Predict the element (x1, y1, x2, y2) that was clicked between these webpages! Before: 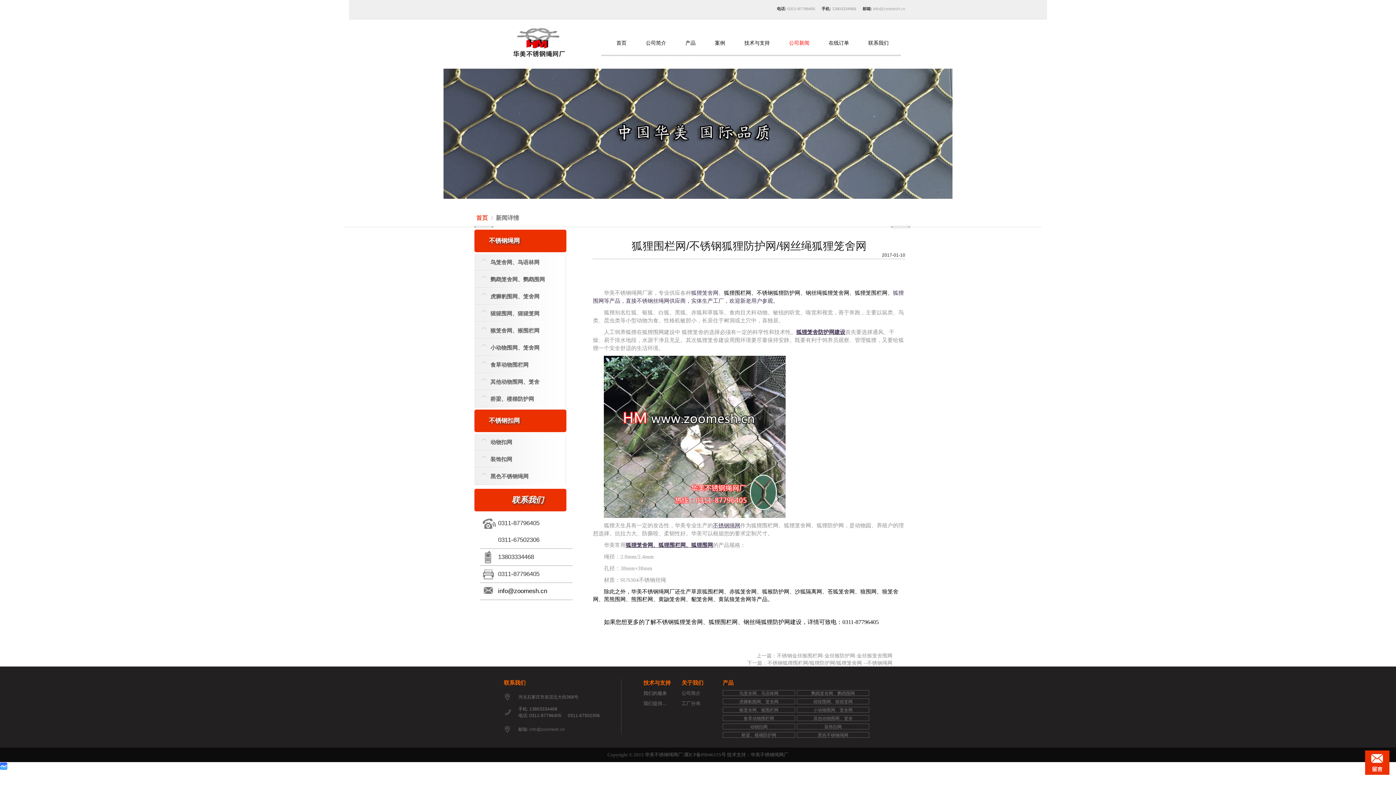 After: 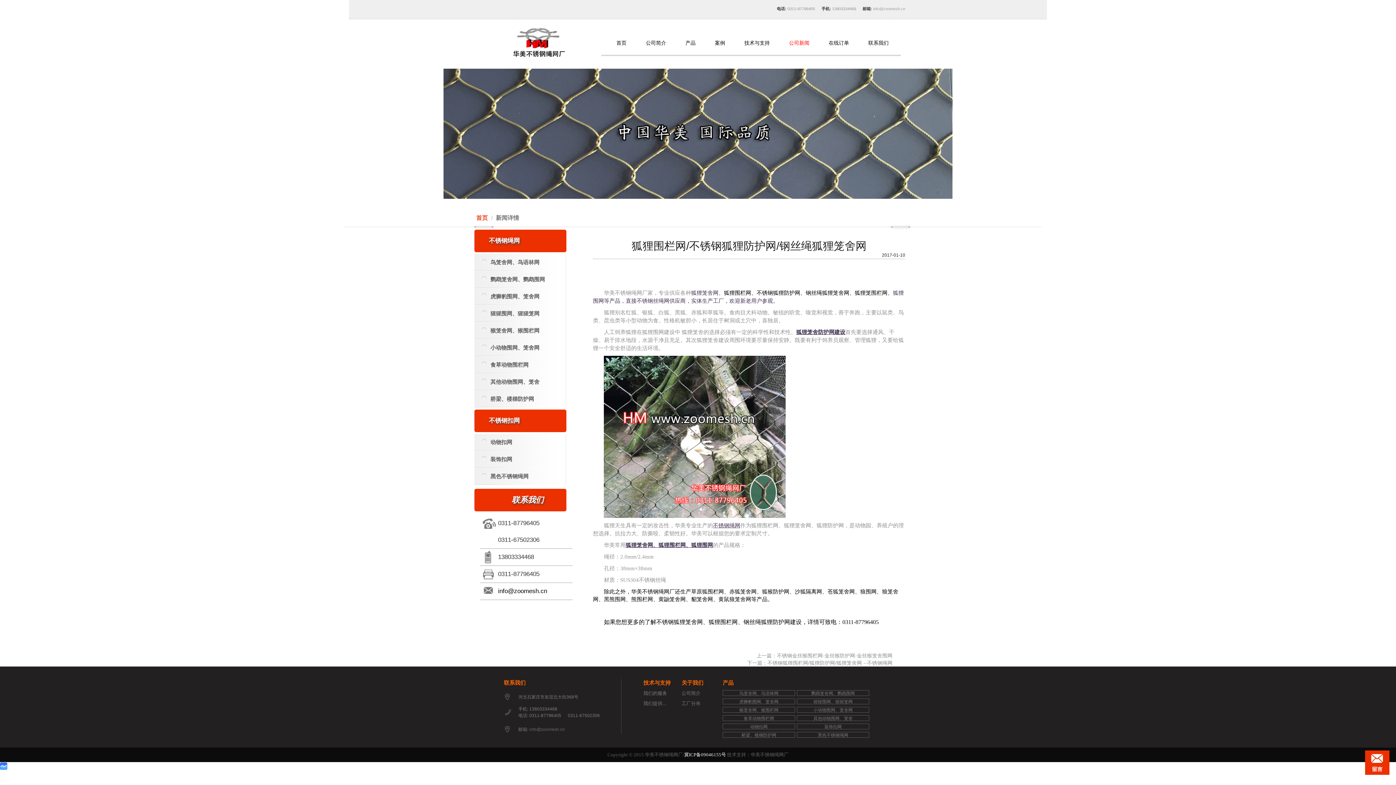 Action: label: 冀ICP备09046155号 bbox: (684, 752, 726, 757)